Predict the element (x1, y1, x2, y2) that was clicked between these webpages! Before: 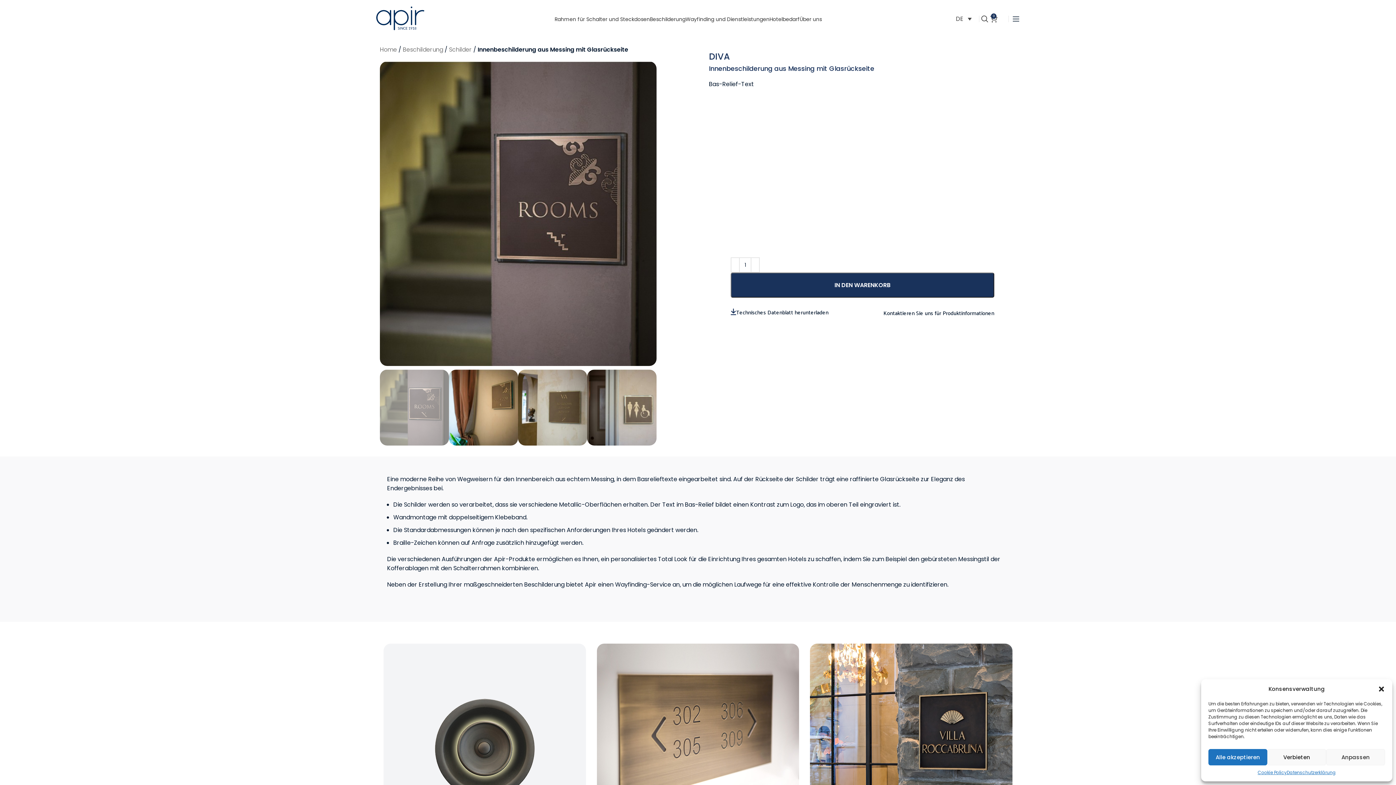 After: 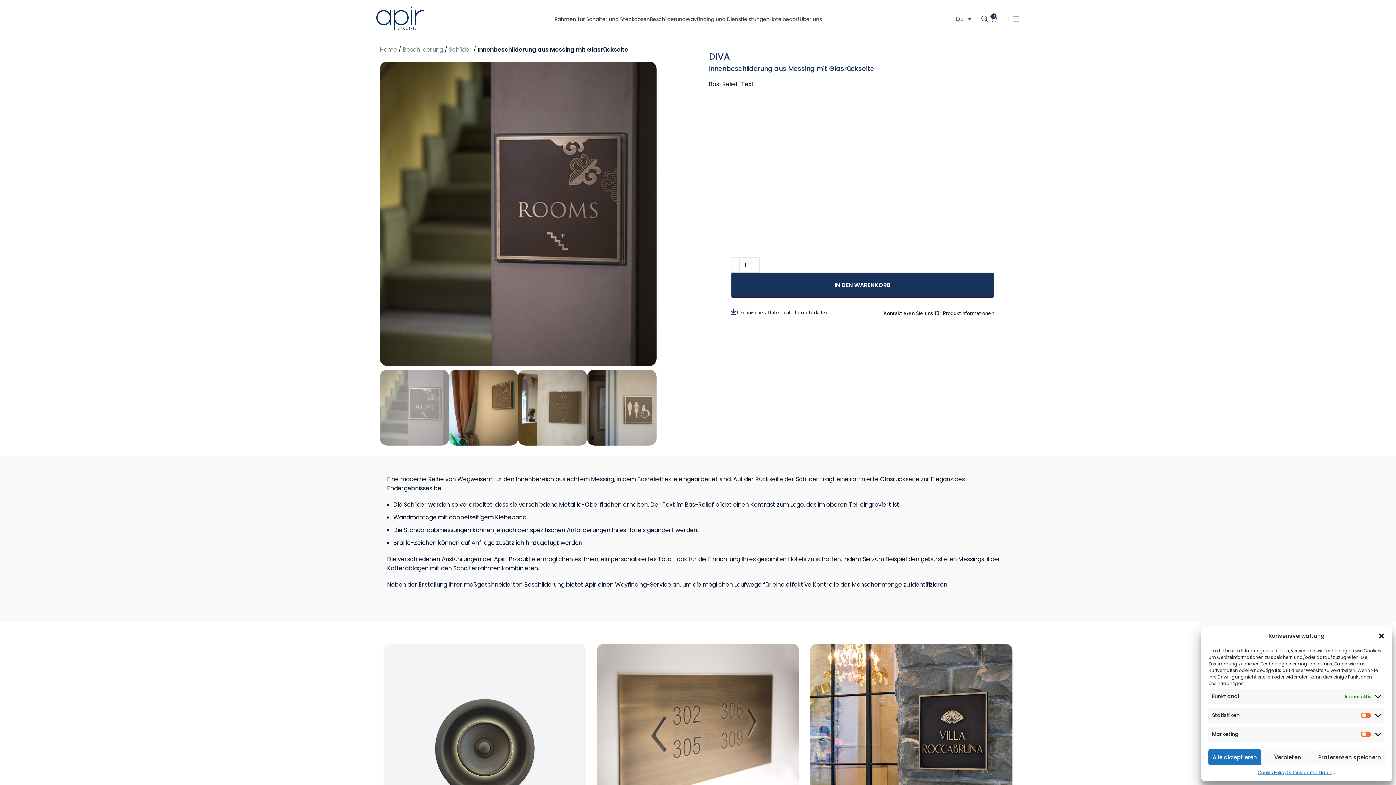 Action: label: Anpassen bbox: (1326, 749, 1385, 765)